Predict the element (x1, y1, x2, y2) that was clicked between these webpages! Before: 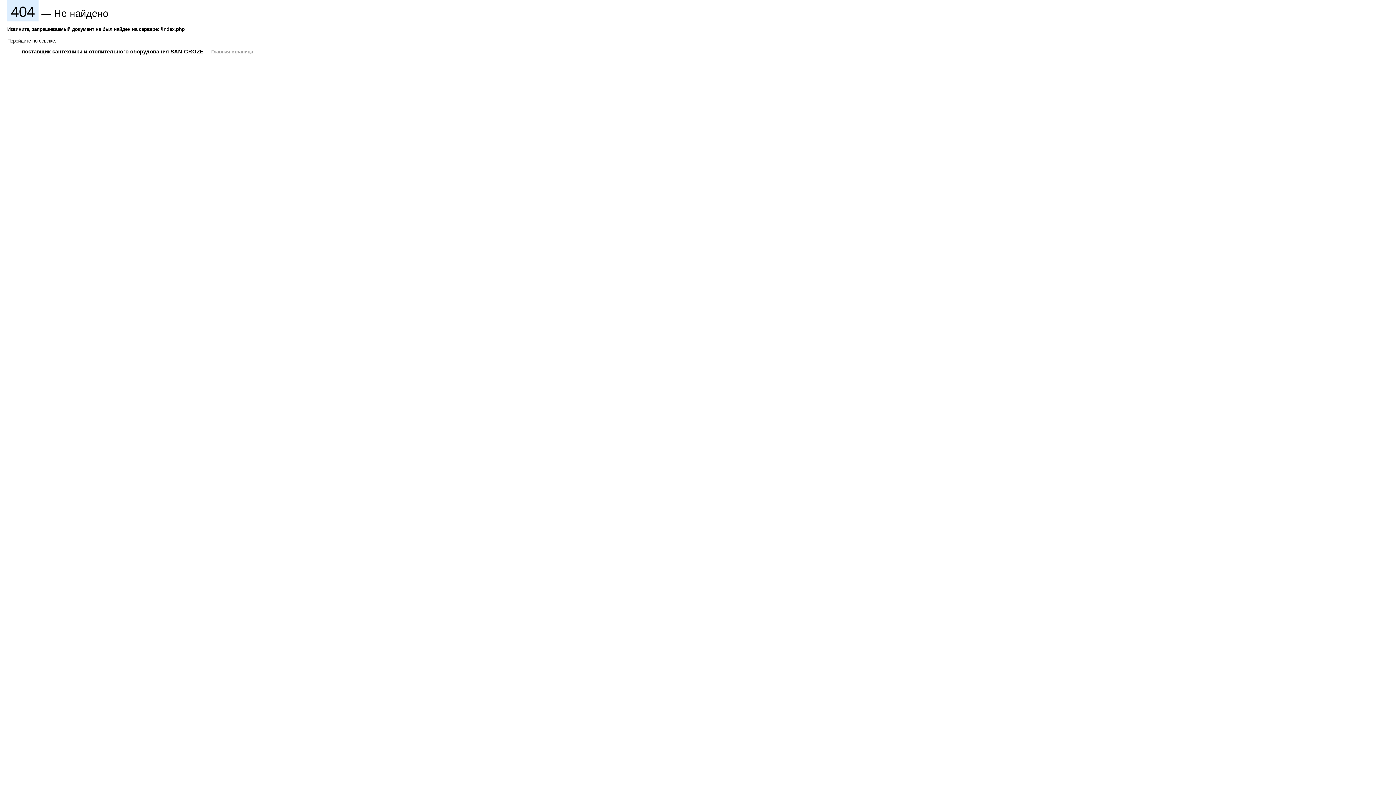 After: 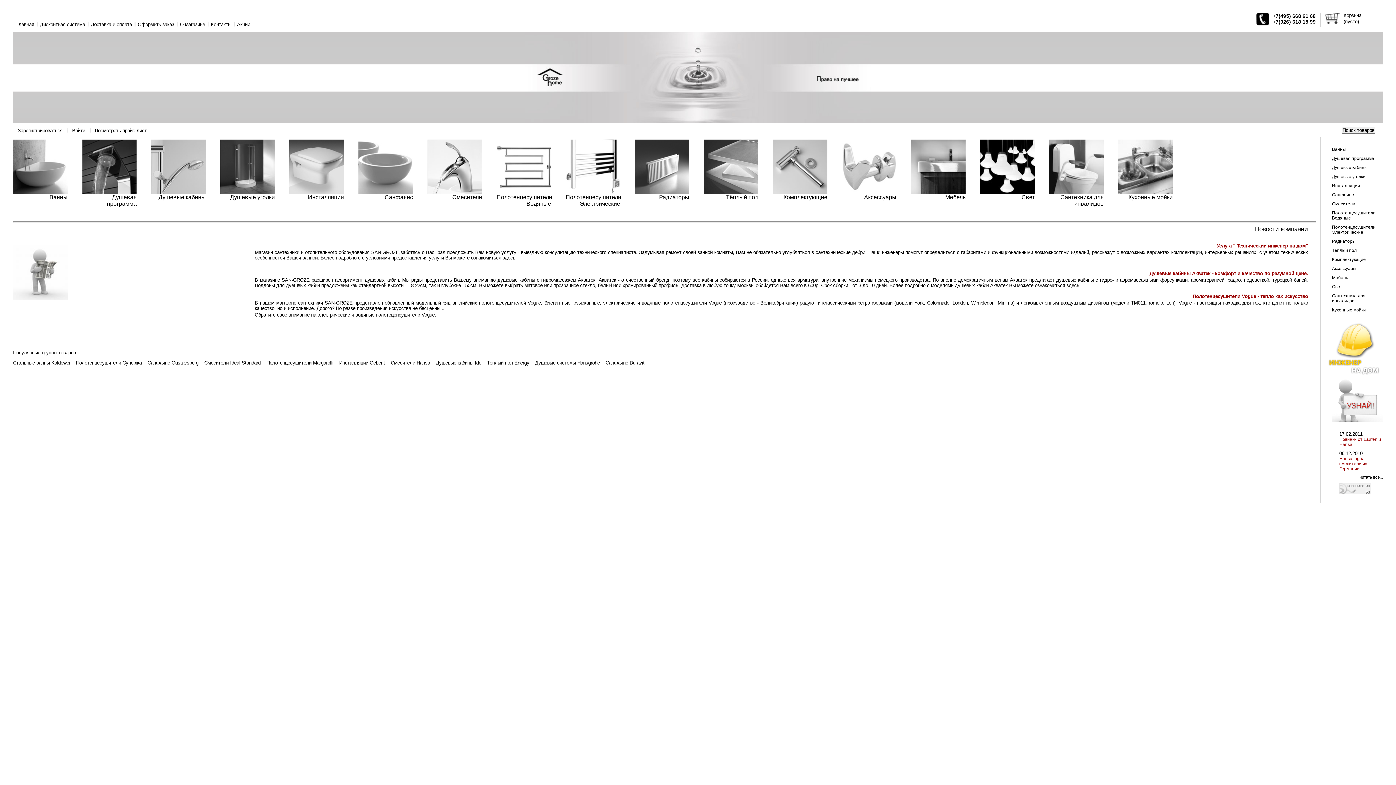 Action: label: поставщик сантехники и отопительного оборудования SAN-GROZE bbox: (21, 48, 203, 54)